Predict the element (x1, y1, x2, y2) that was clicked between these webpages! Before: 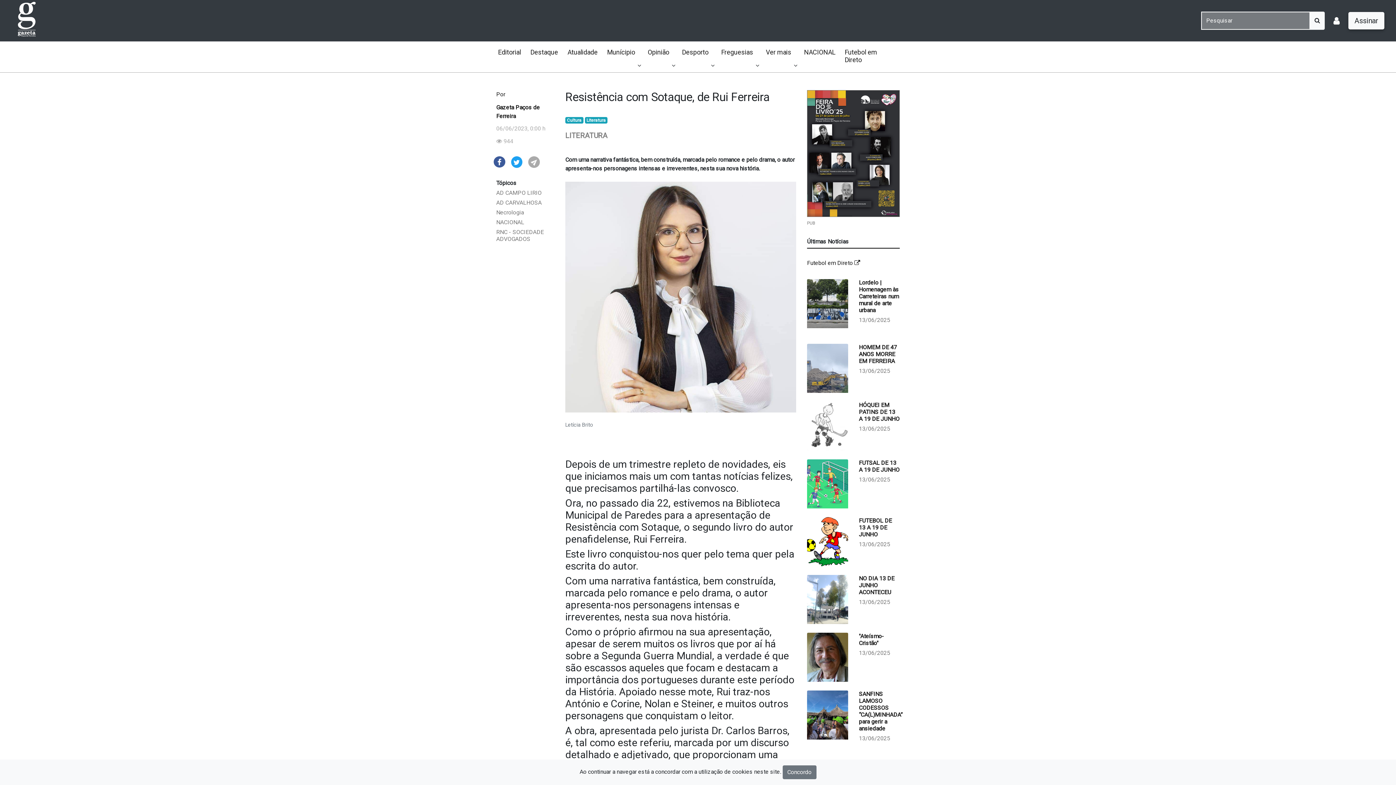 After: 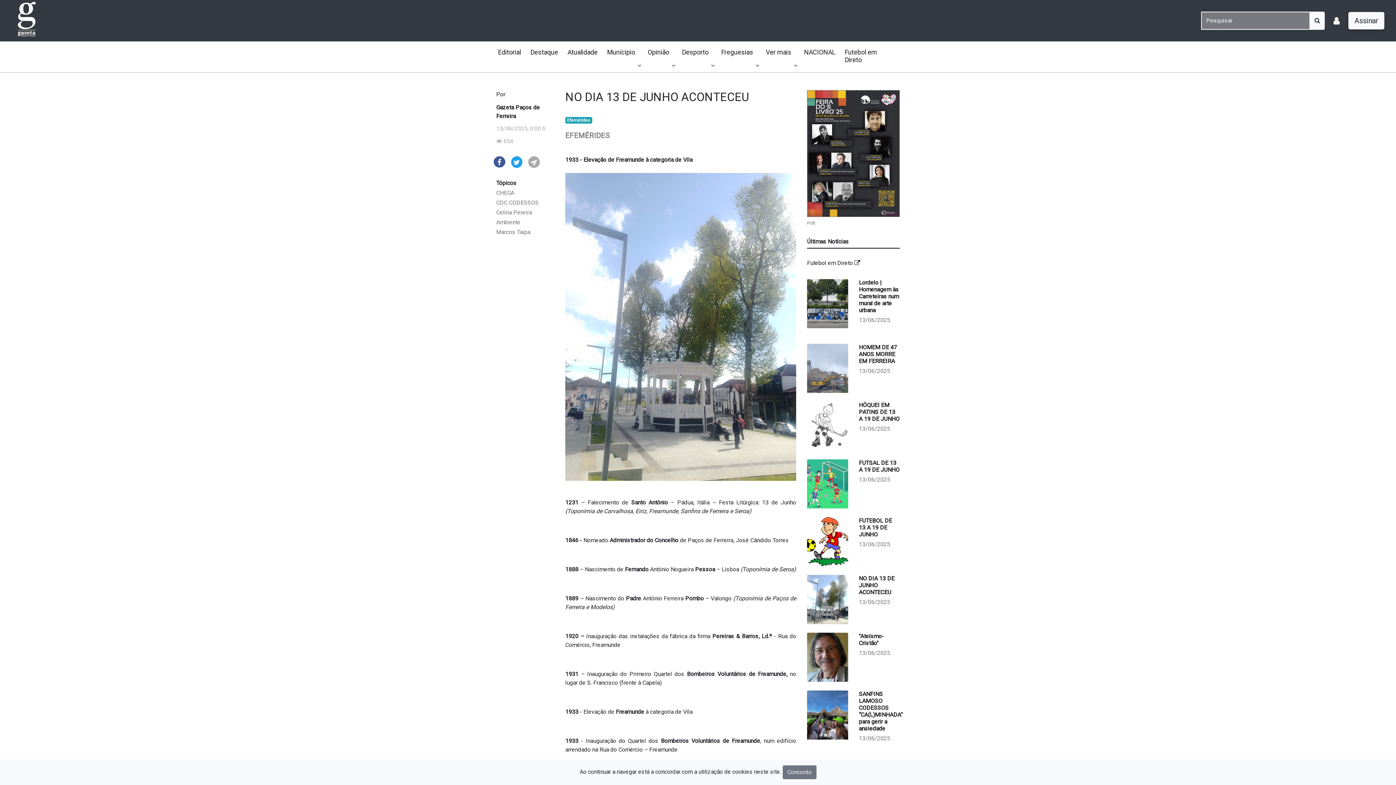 Action: label: NO DIA 13 DE JUNHO ACONTECEU
13/06/2025 bbox: (801, 575, 905, 633)